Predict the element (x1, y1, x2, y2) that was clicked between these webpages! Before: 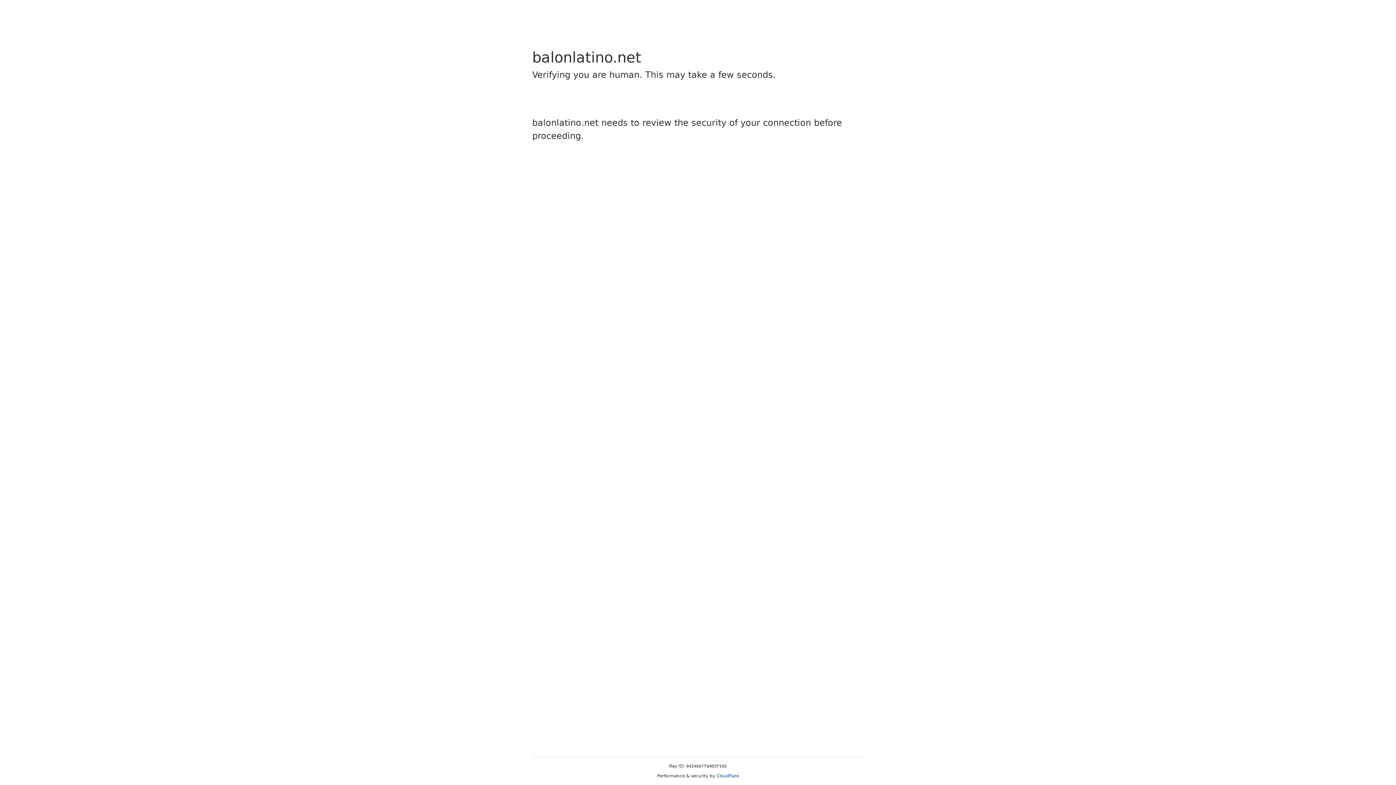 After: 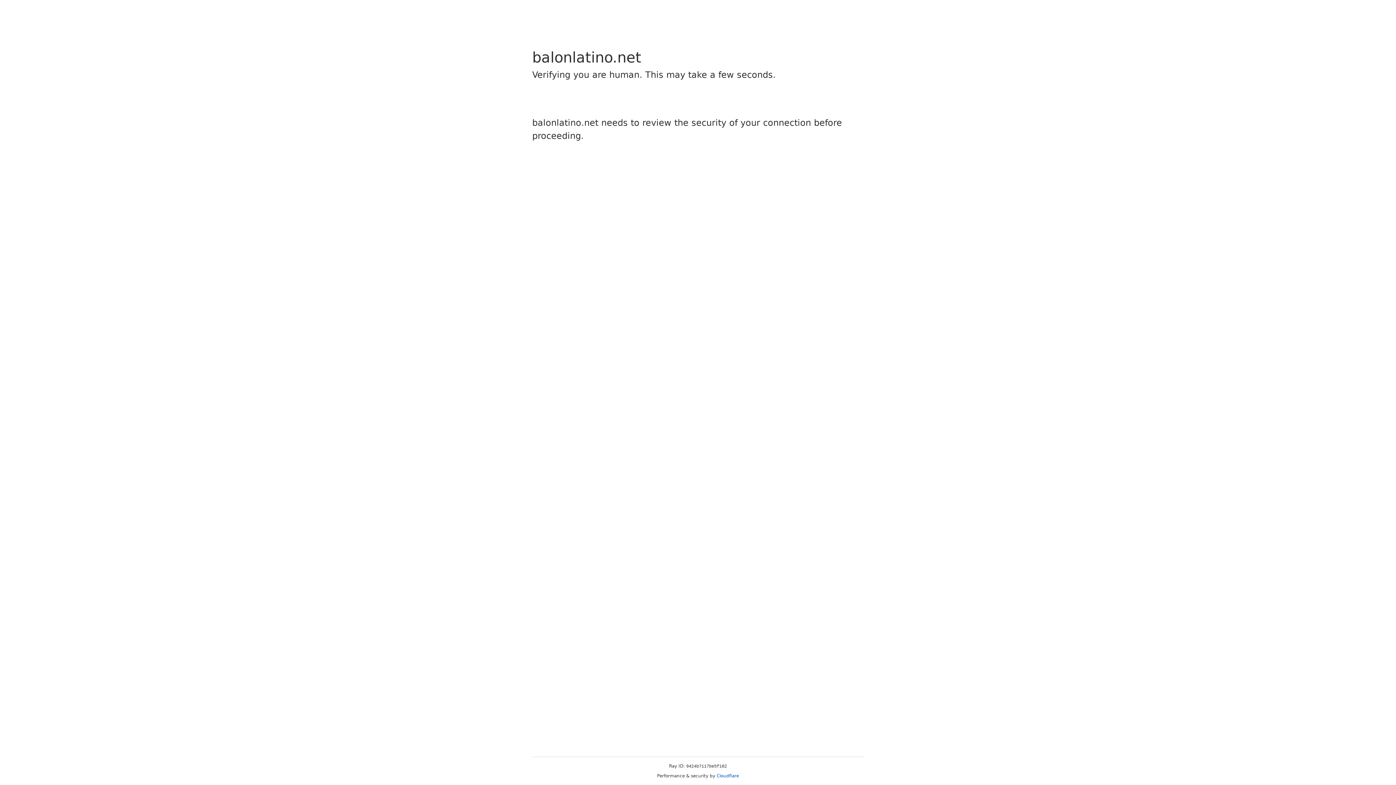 Action: label: Cloudflare bbox: (716, 773, 739, 778)